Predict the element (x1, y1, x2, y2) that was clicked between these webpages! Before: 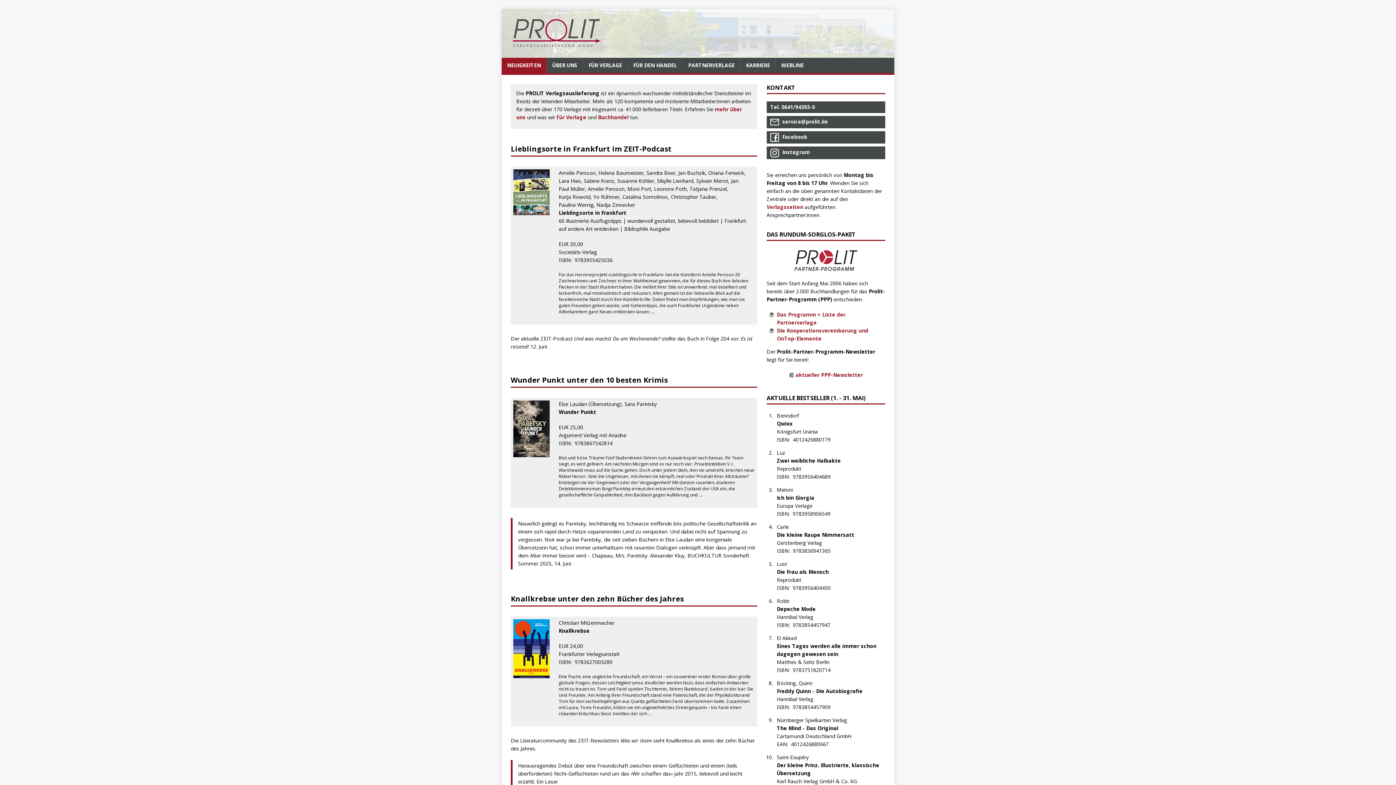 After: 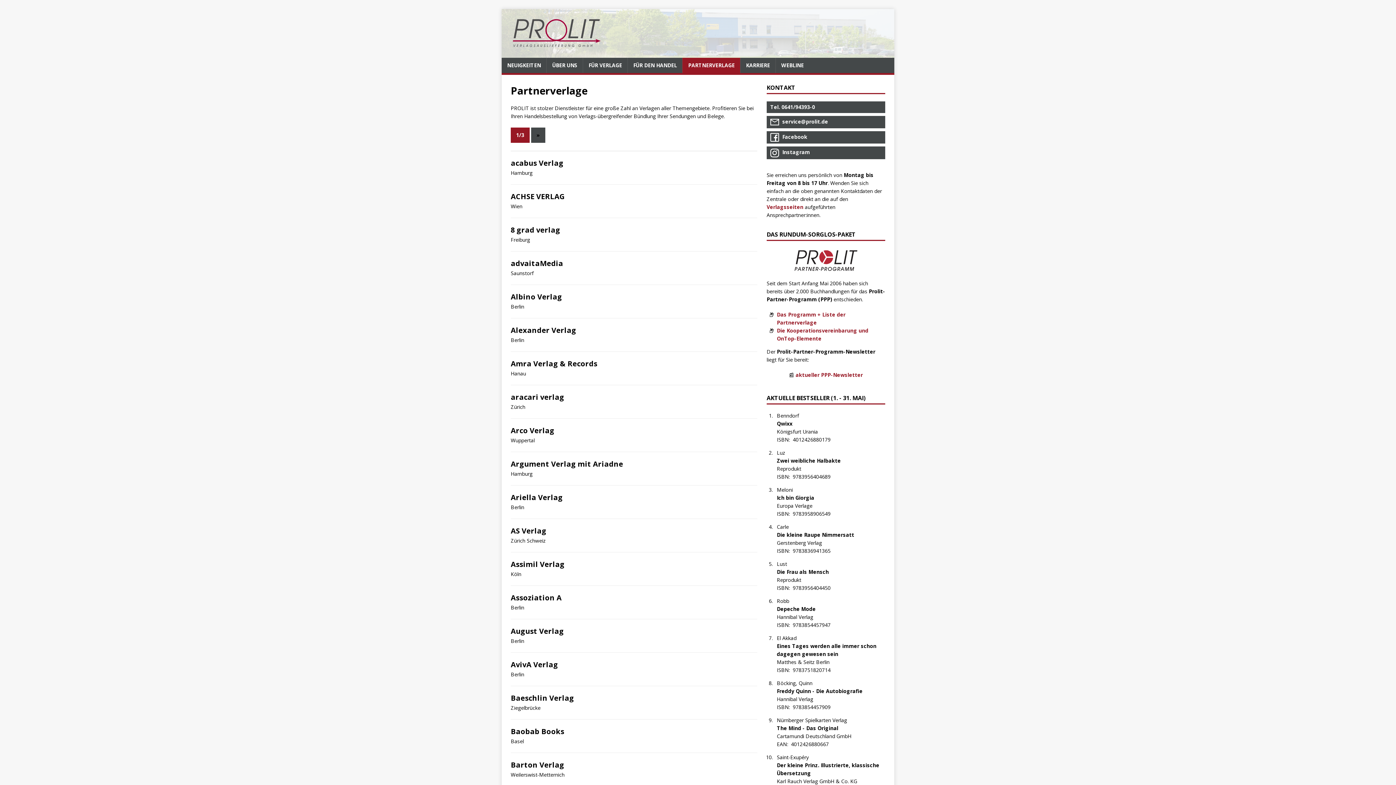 Action: bbox: (766, 203, 803, 210) label: Verlagsseiten